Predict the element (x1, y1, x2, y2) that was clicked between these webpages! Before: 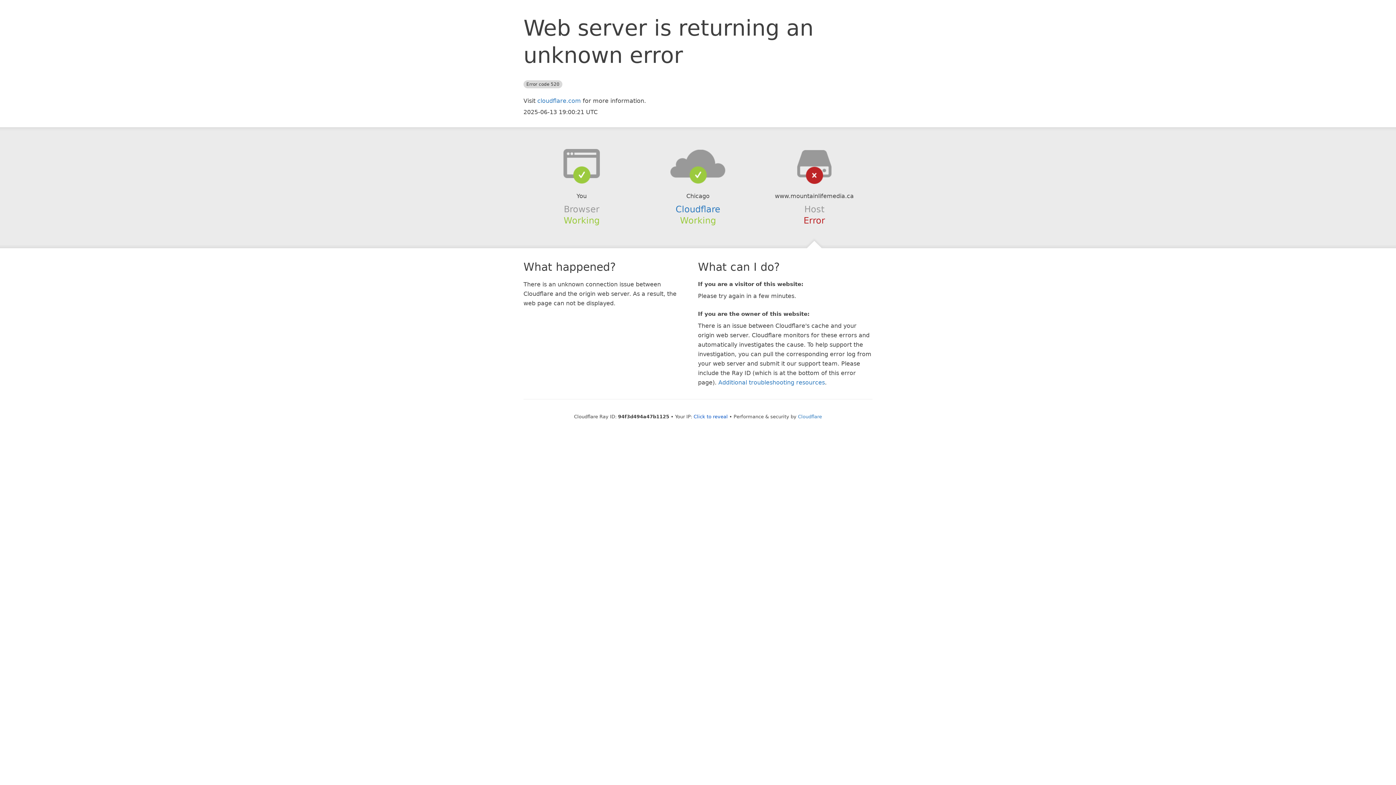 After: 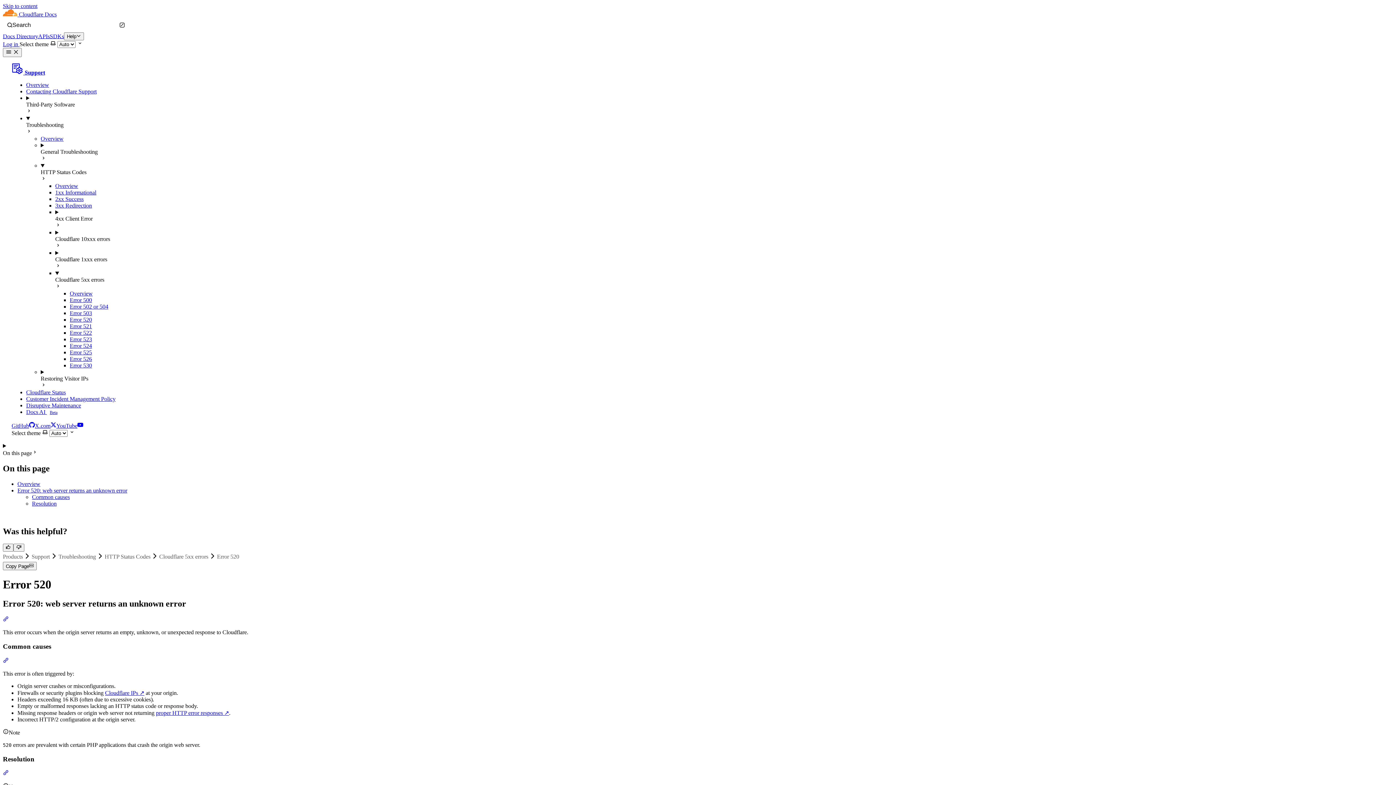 Action: bbox: (718, 379, 825, 386) label: Additional troubleshooting resources